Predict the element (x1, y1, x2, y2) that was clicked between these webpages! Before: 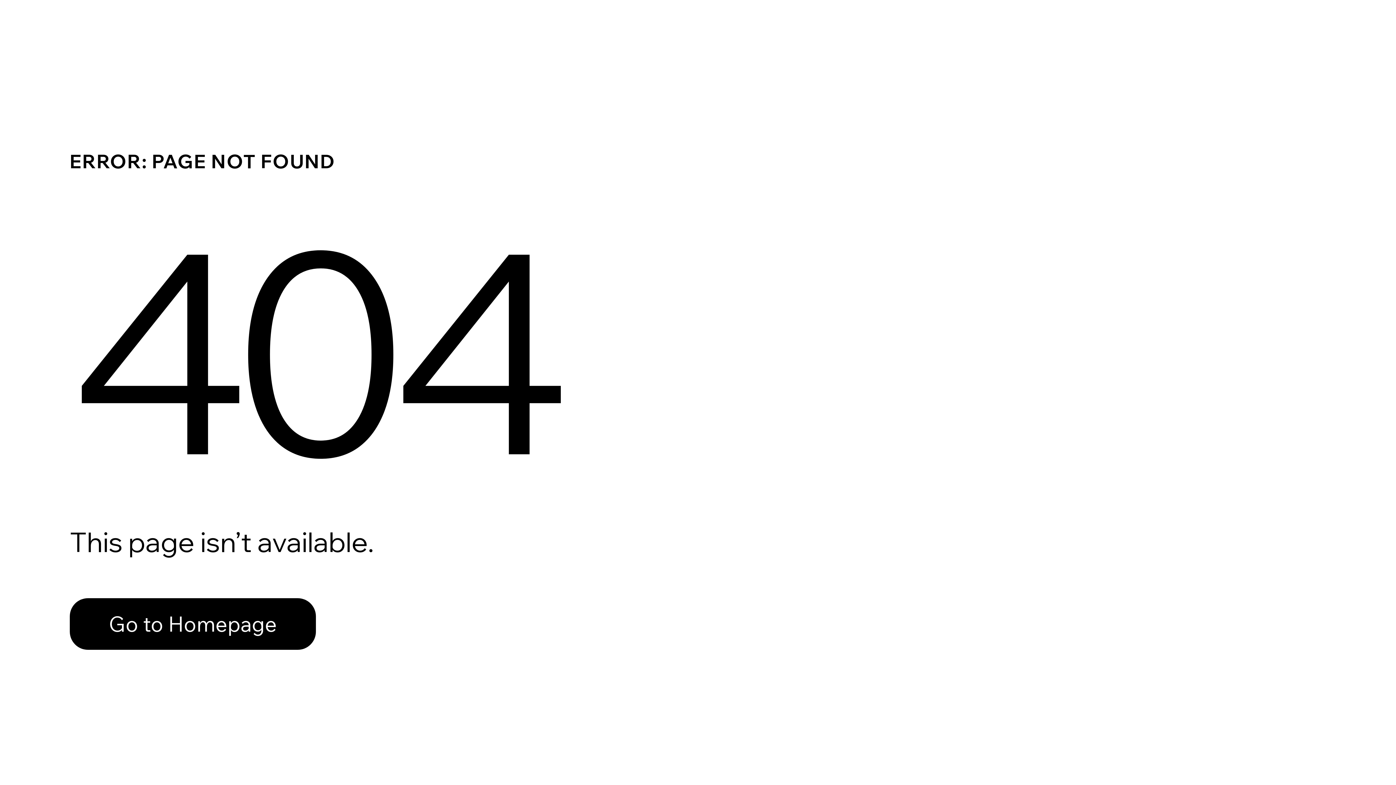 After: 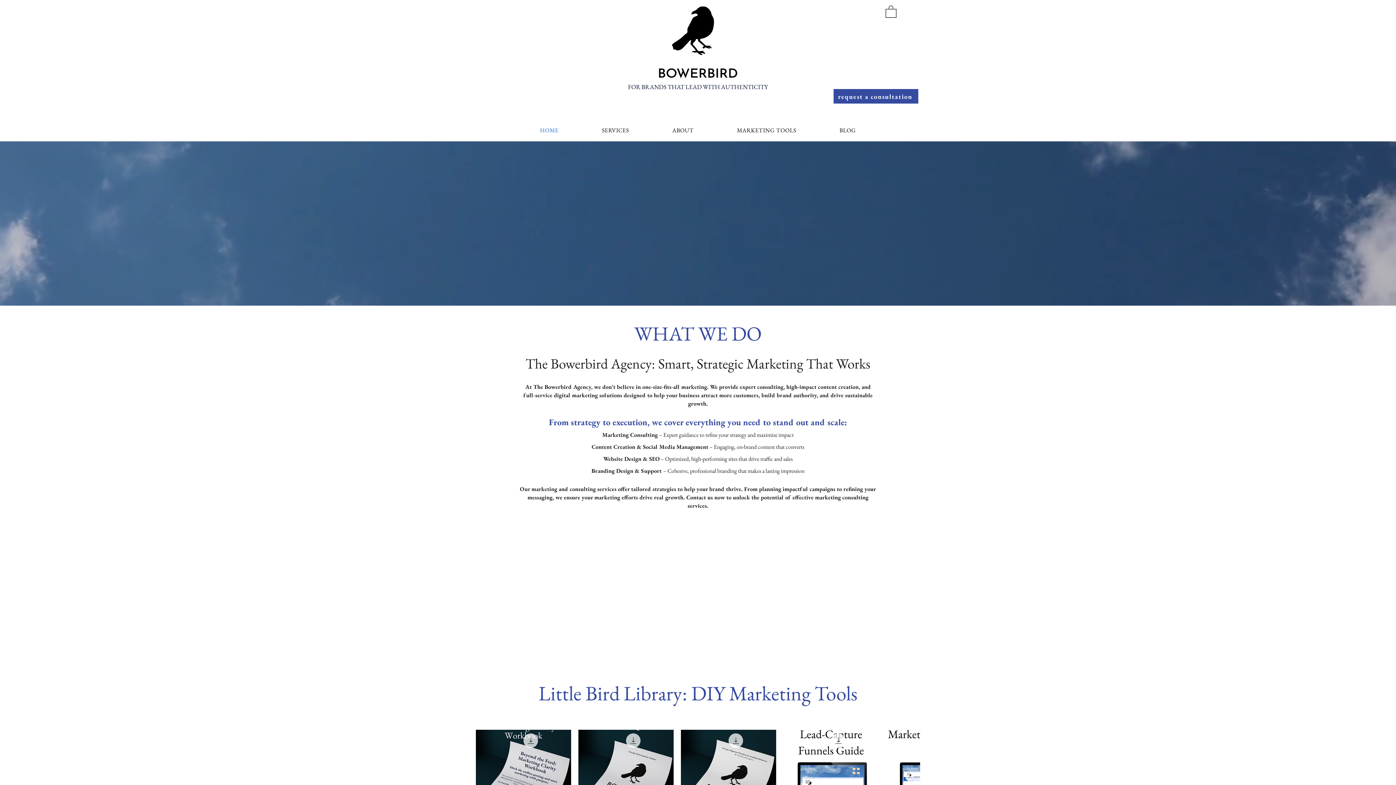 Action: label: Go to Homepage bbox: (69, 582, 768, 659)